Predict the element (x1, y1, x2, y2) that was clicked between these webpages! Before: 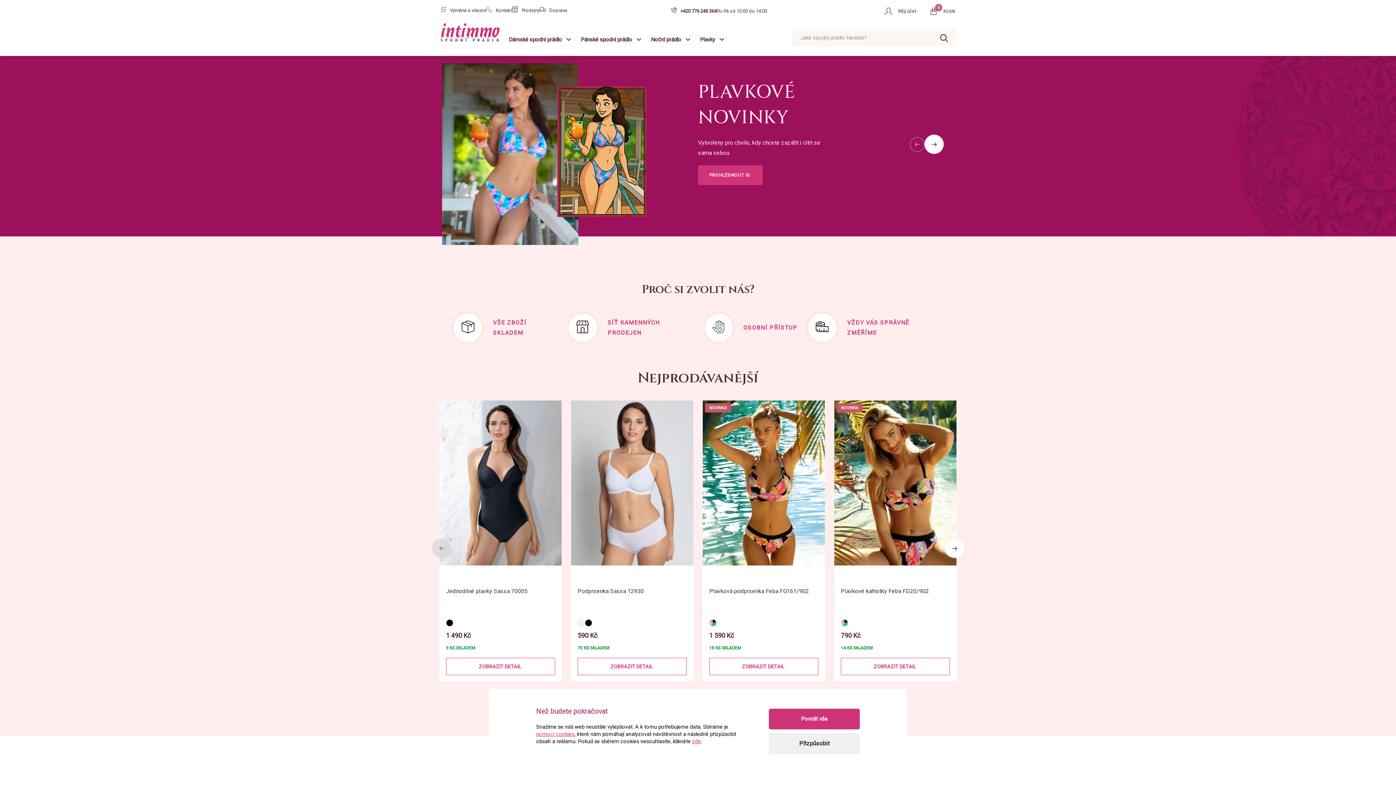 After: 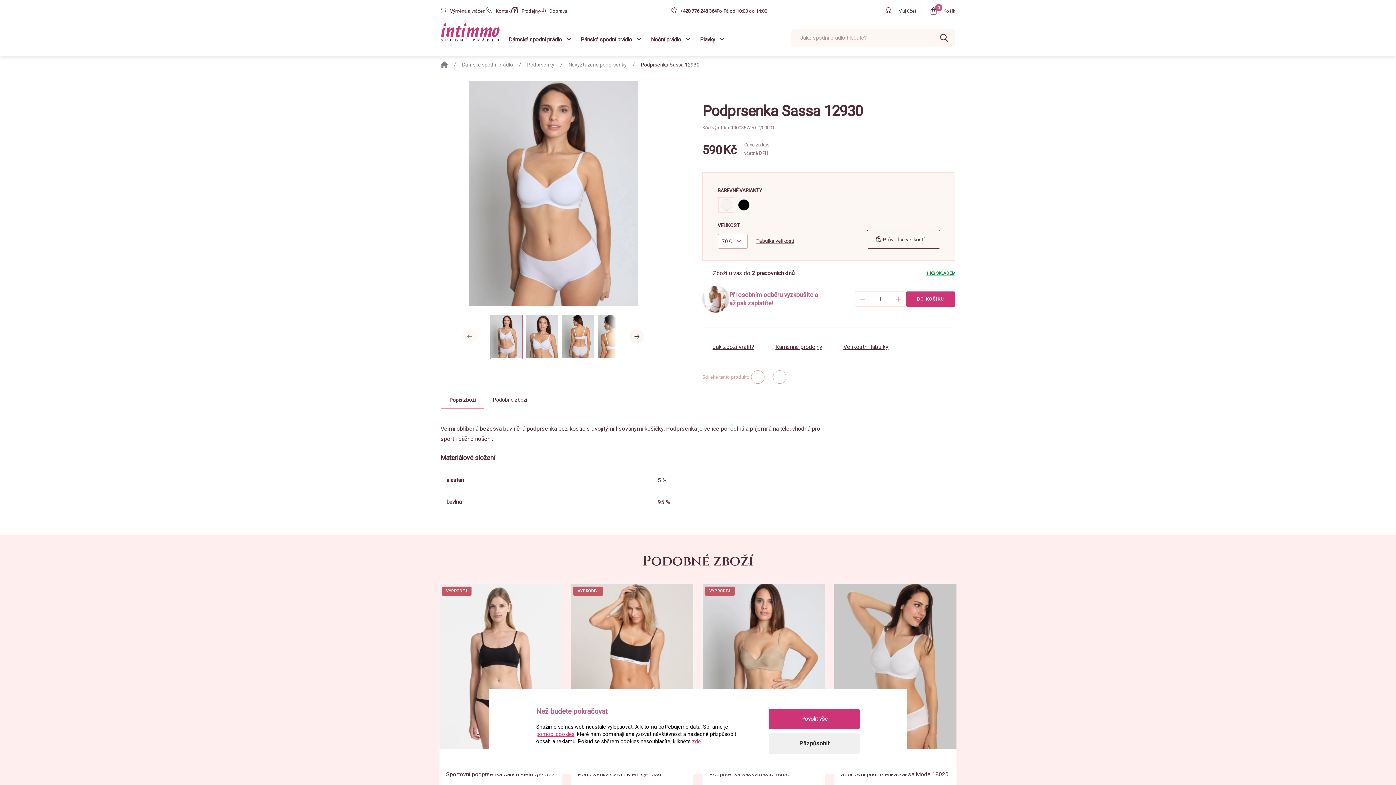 Action: bbox: (577, 658, 686, 675) label: ZOBRAZIT DETAIL